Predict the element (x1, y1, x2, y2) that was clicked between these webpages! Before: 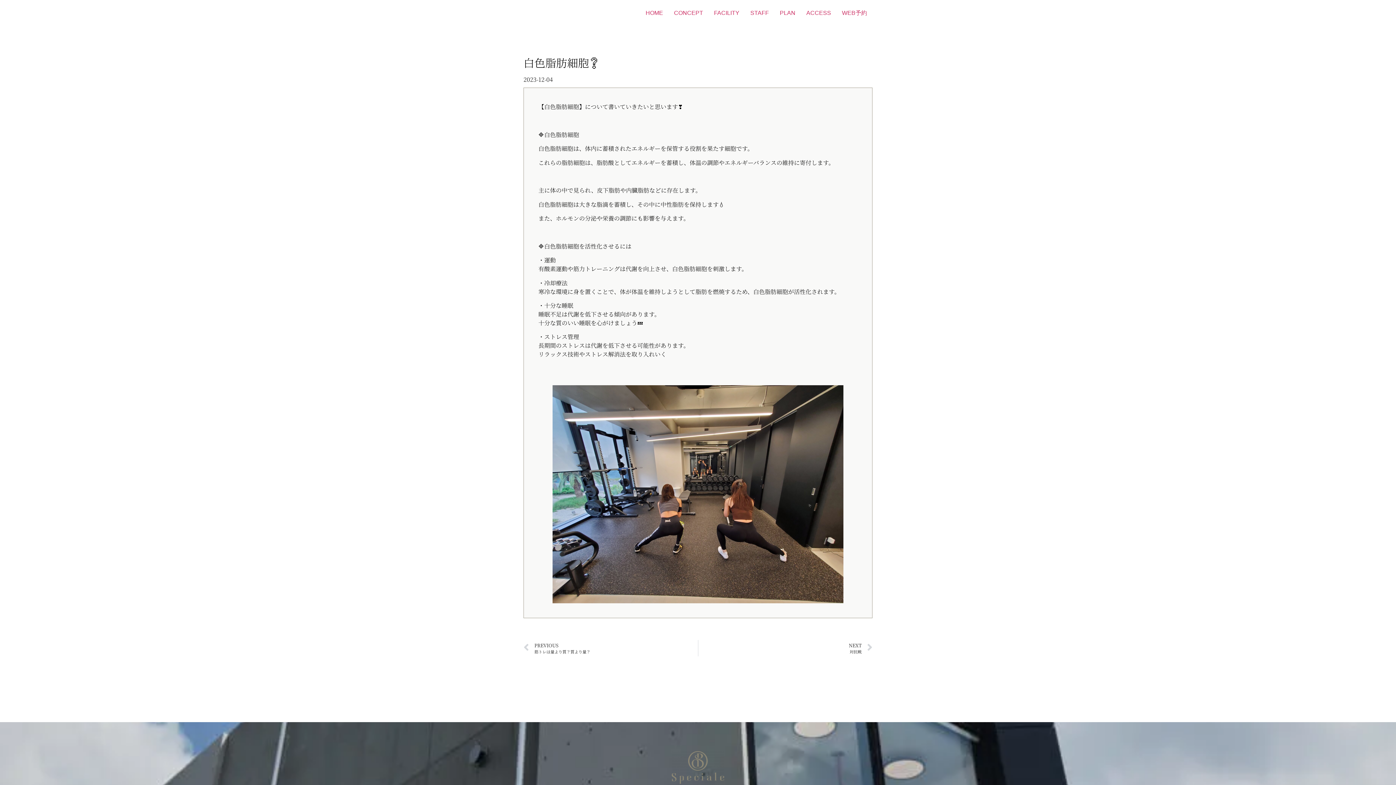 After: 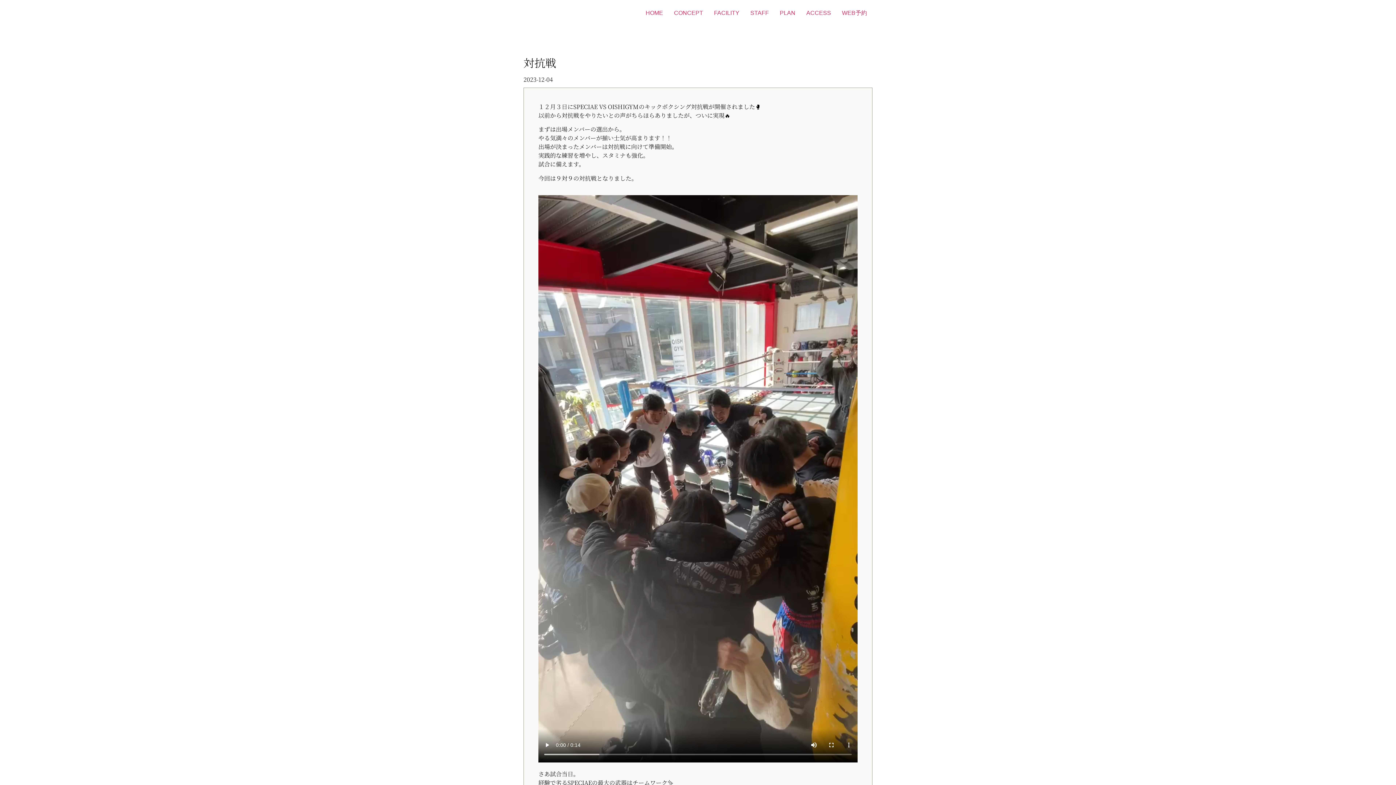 Action: bbox: (698, 640, 872, 656) label: NEXT
対抗戦
Next